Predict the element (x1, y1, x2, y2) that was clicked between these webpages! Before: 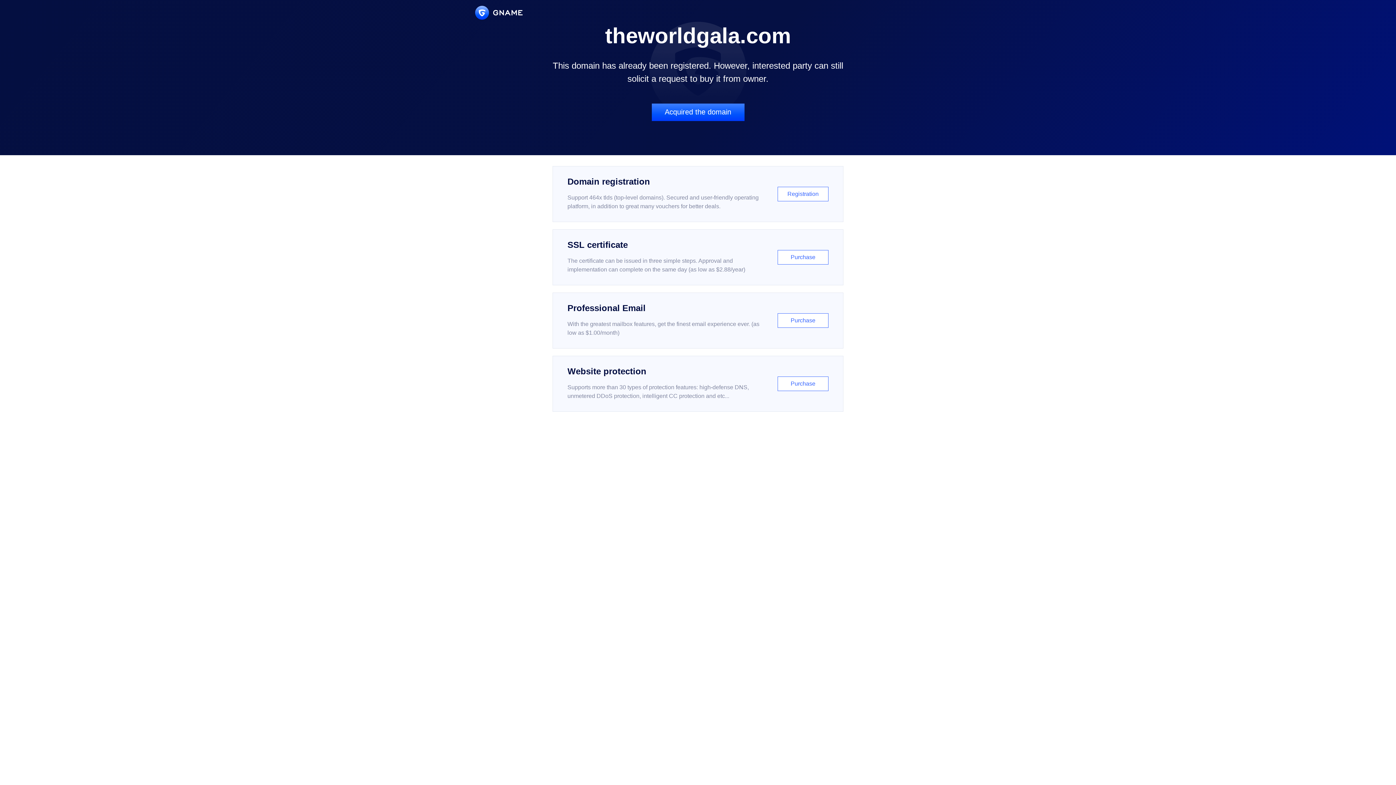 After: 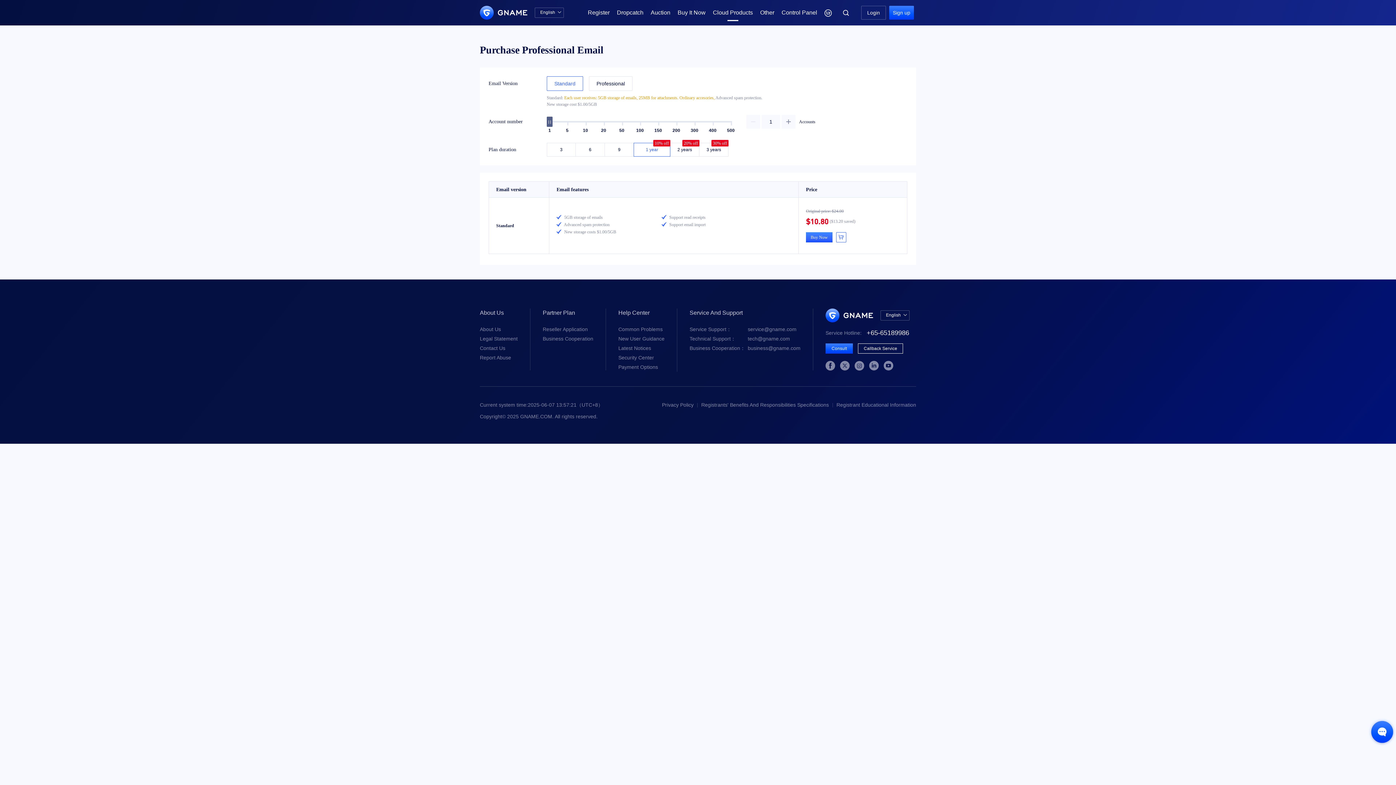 Action: bbox: (552, 292, 843, 348) label: Professional Email

With the greatest mailbox features, get the finest email experience ever. (as low as $1.00/month)

Purchase